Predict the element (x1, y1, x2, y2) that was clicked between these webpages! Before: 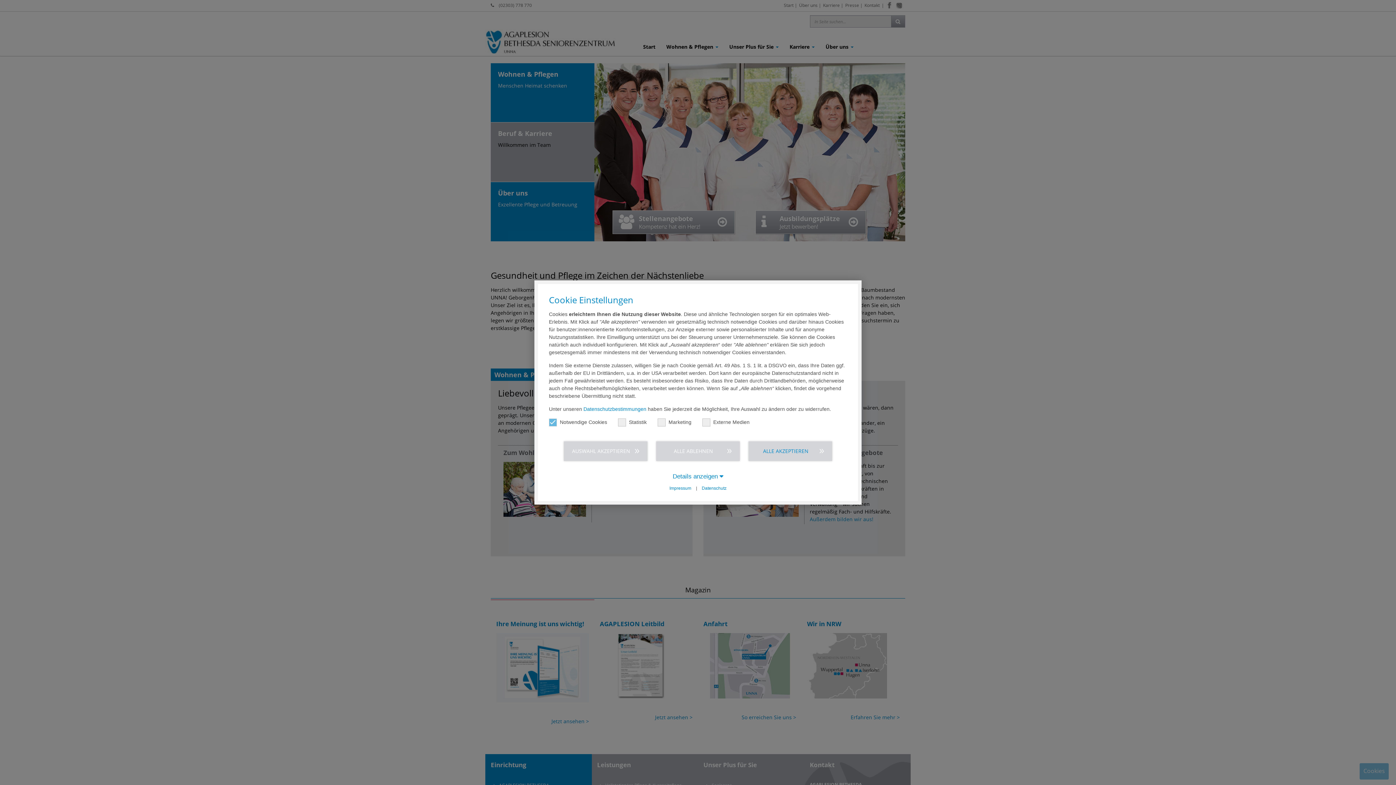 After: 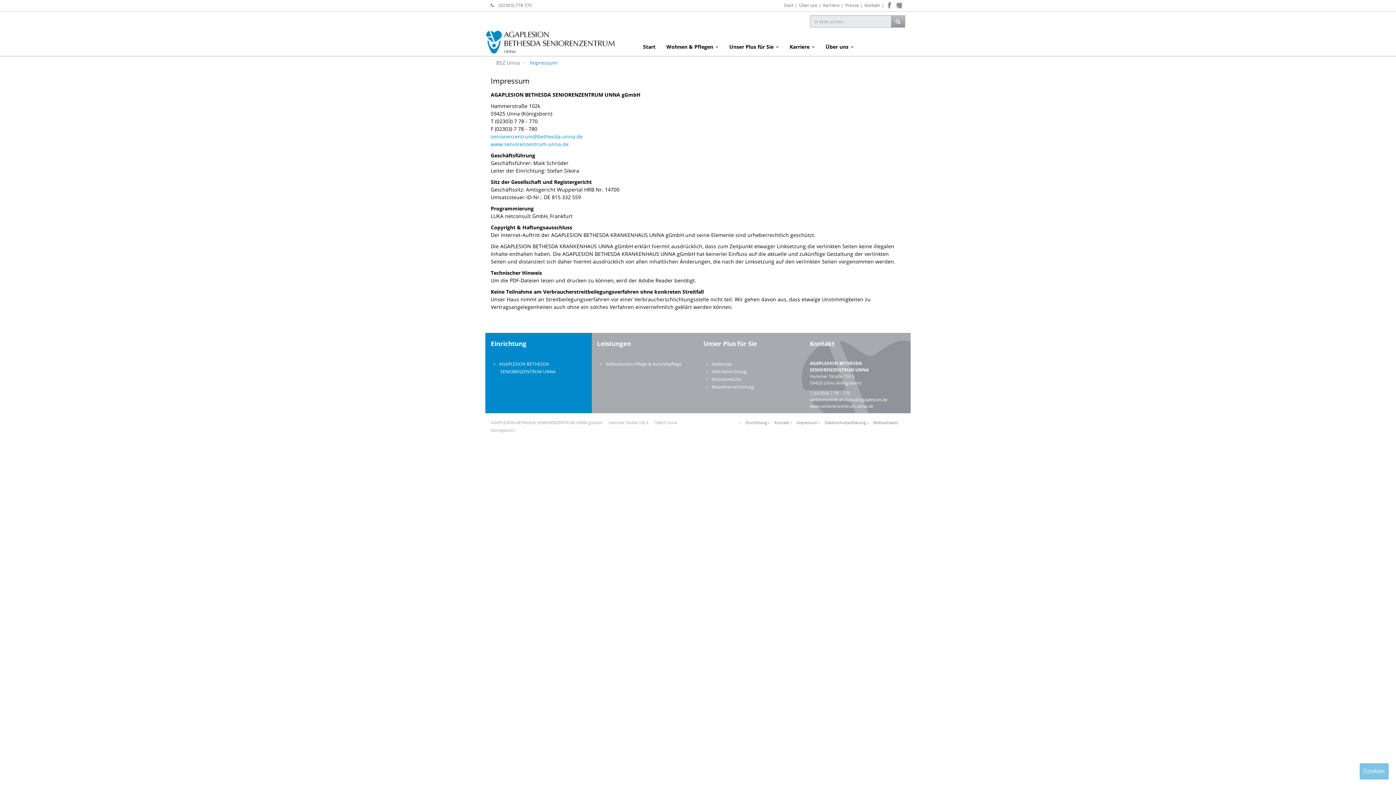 Action: label: Impressum bbox: (666, 486, 695, 491)